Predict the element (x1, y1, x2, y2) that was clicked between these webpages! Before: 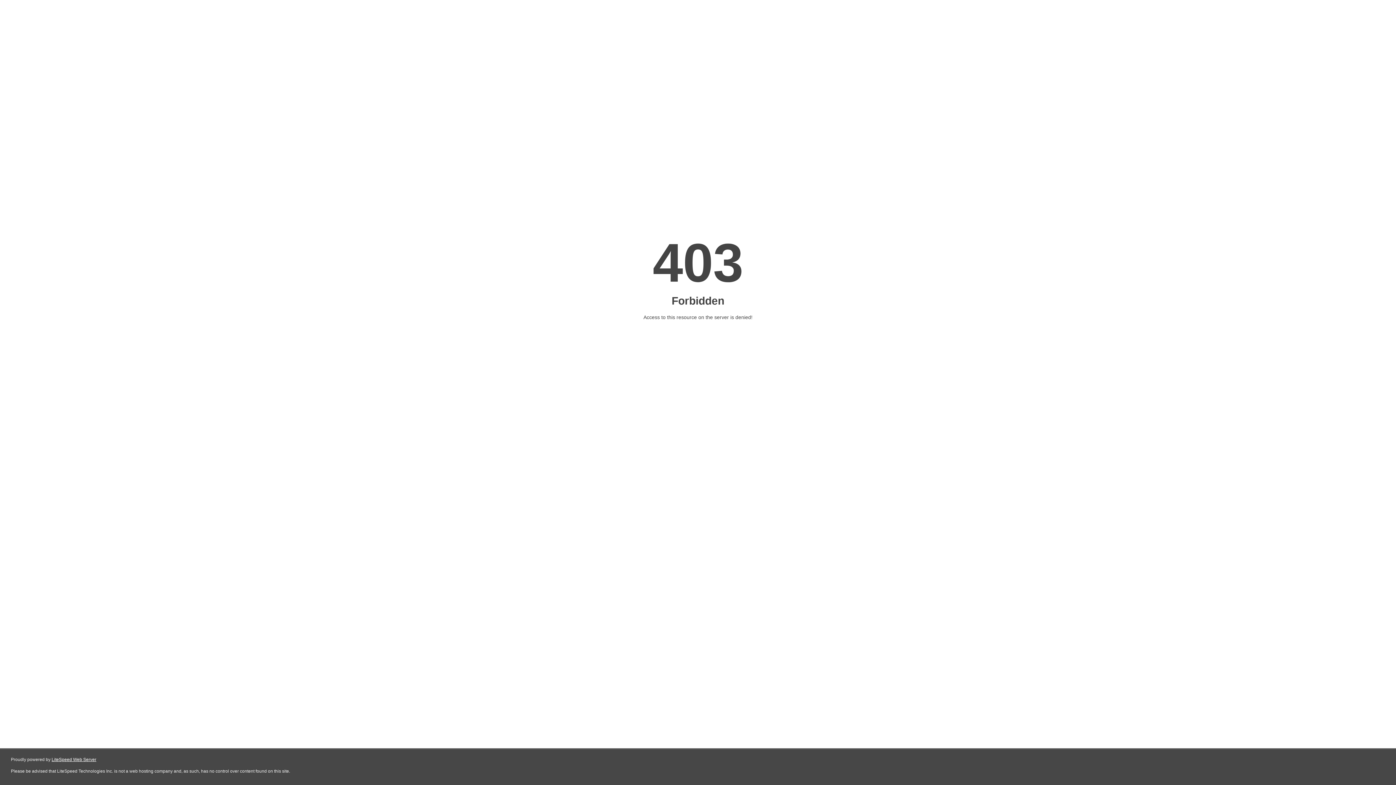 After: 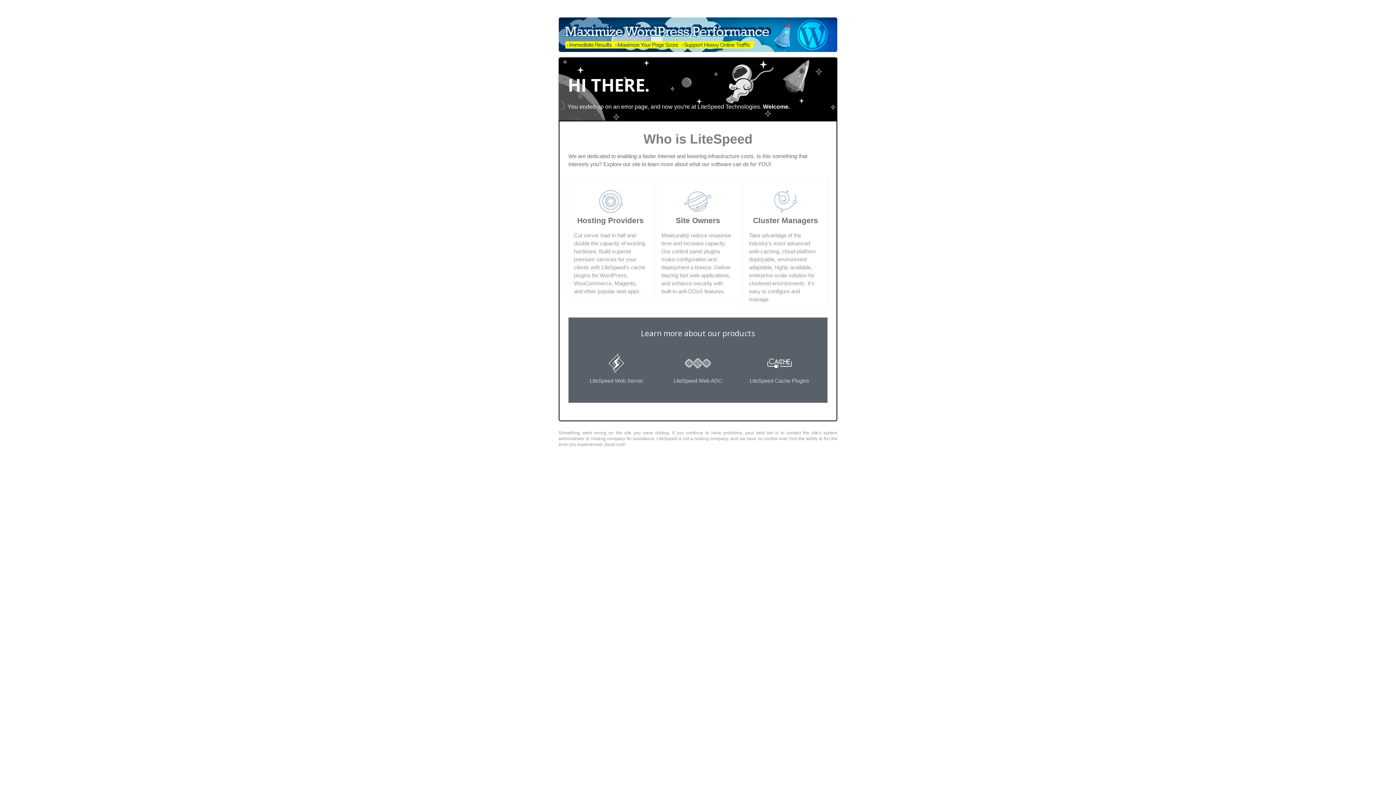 Action: label: LiteSpeed Web Server bbox: (51, 757, 96, 762)